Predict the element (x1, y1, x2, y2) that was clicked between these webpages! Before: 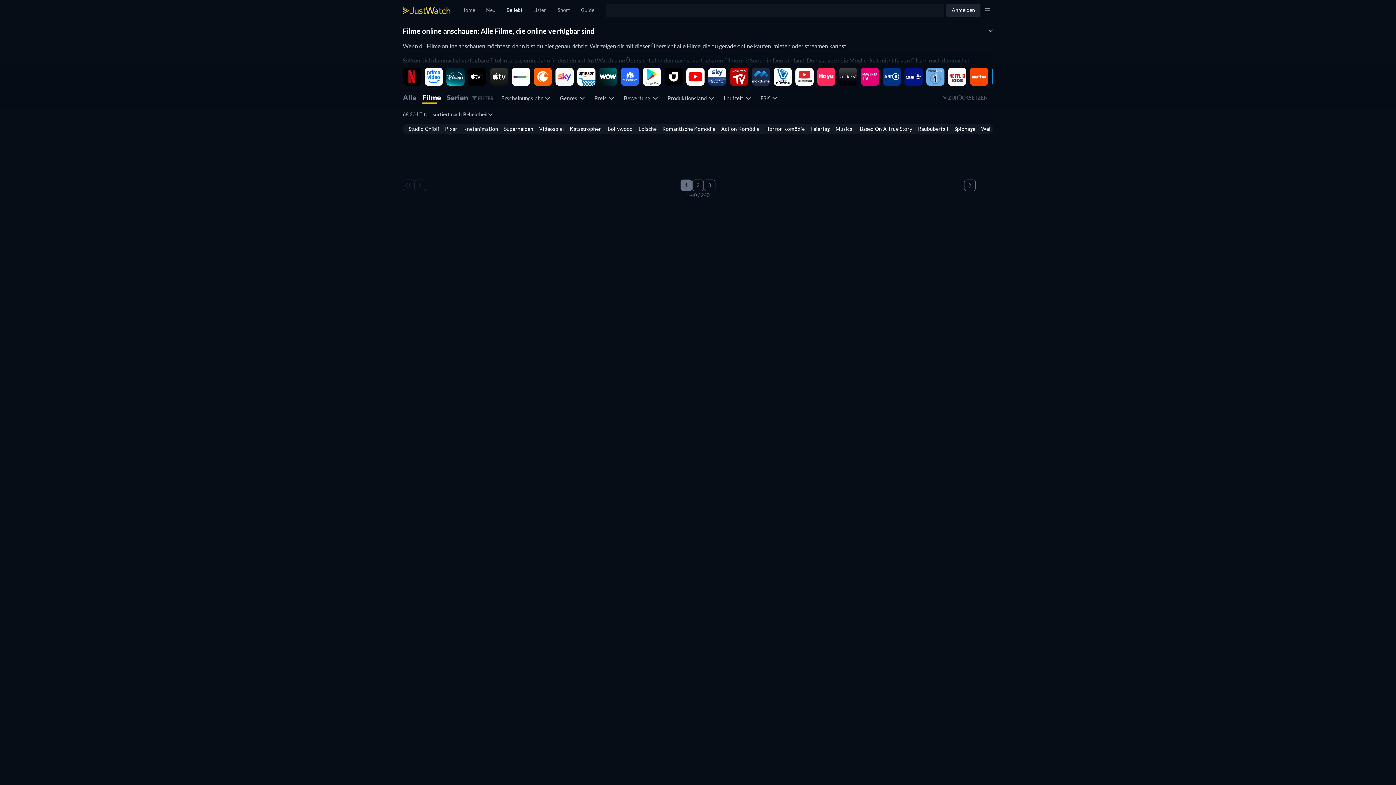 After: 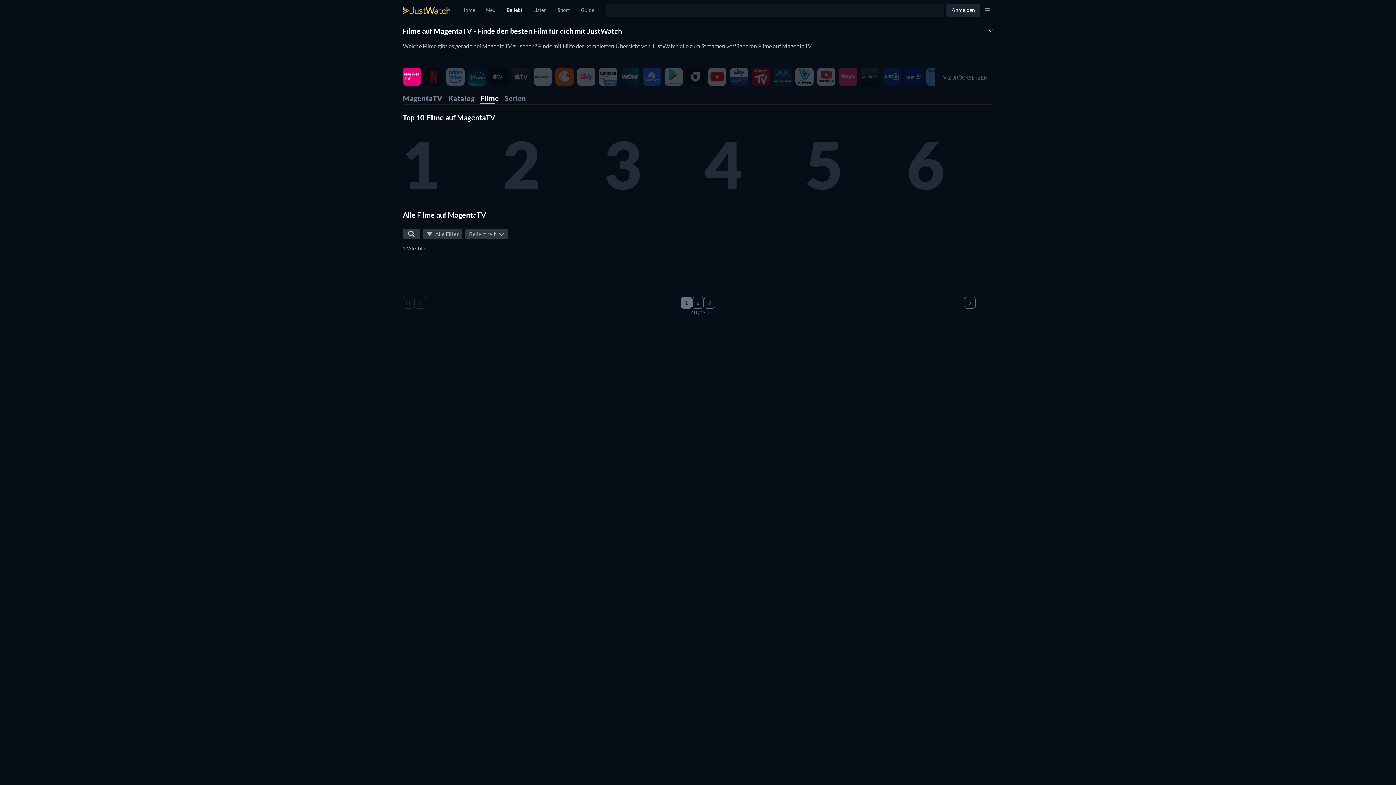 Action: bbox: (861, 72, 879, 79)